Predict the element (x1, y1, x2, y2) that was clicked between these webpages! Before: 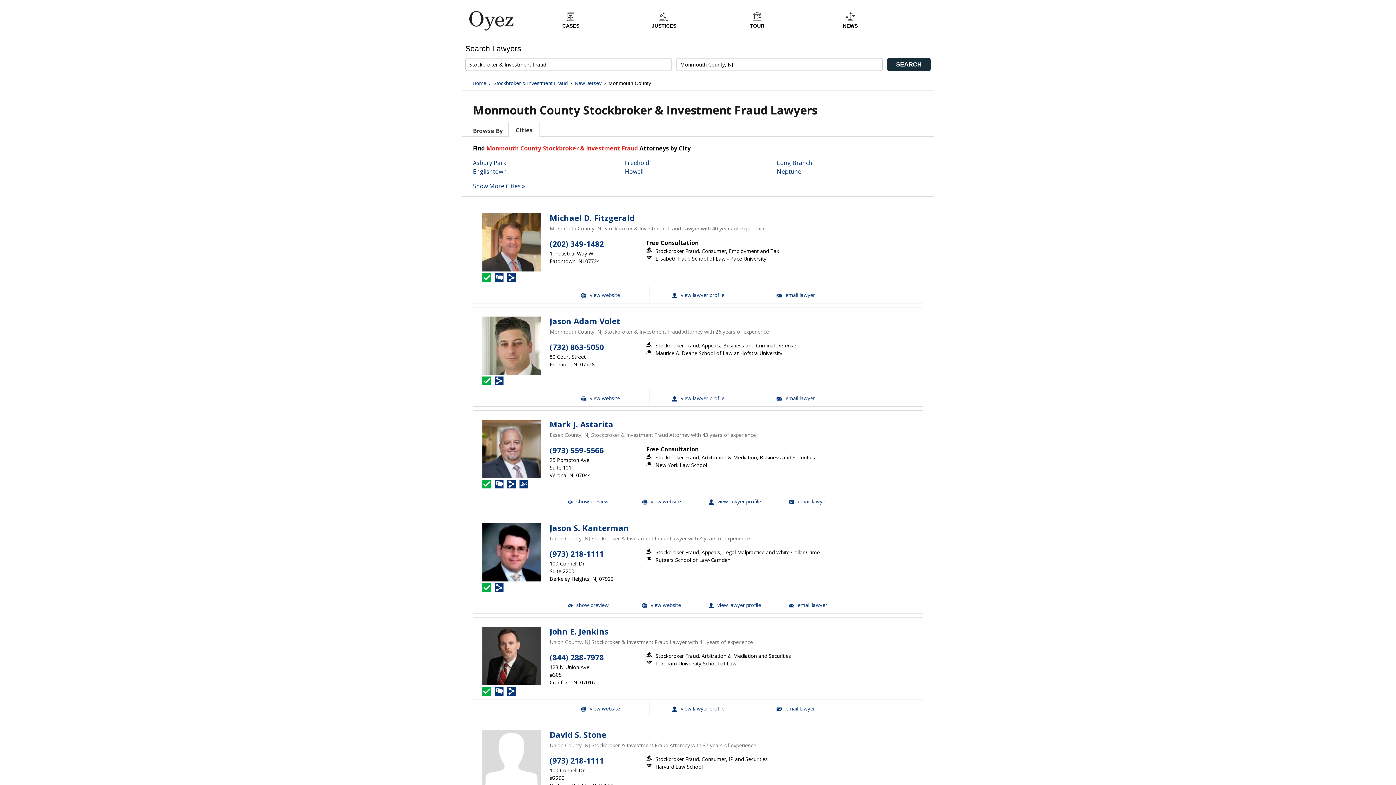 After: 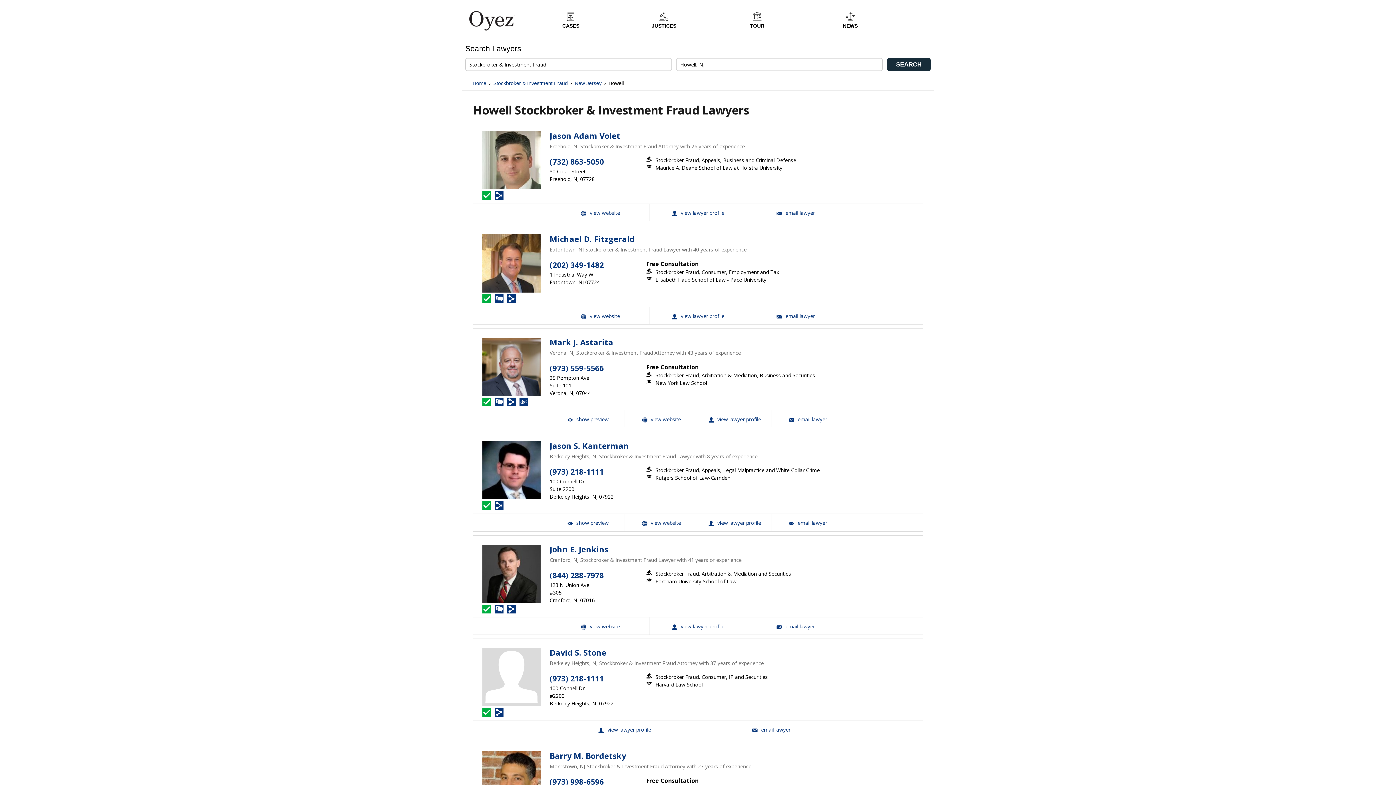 Action: bbox: (625, 167, 643, 175) label: Howell